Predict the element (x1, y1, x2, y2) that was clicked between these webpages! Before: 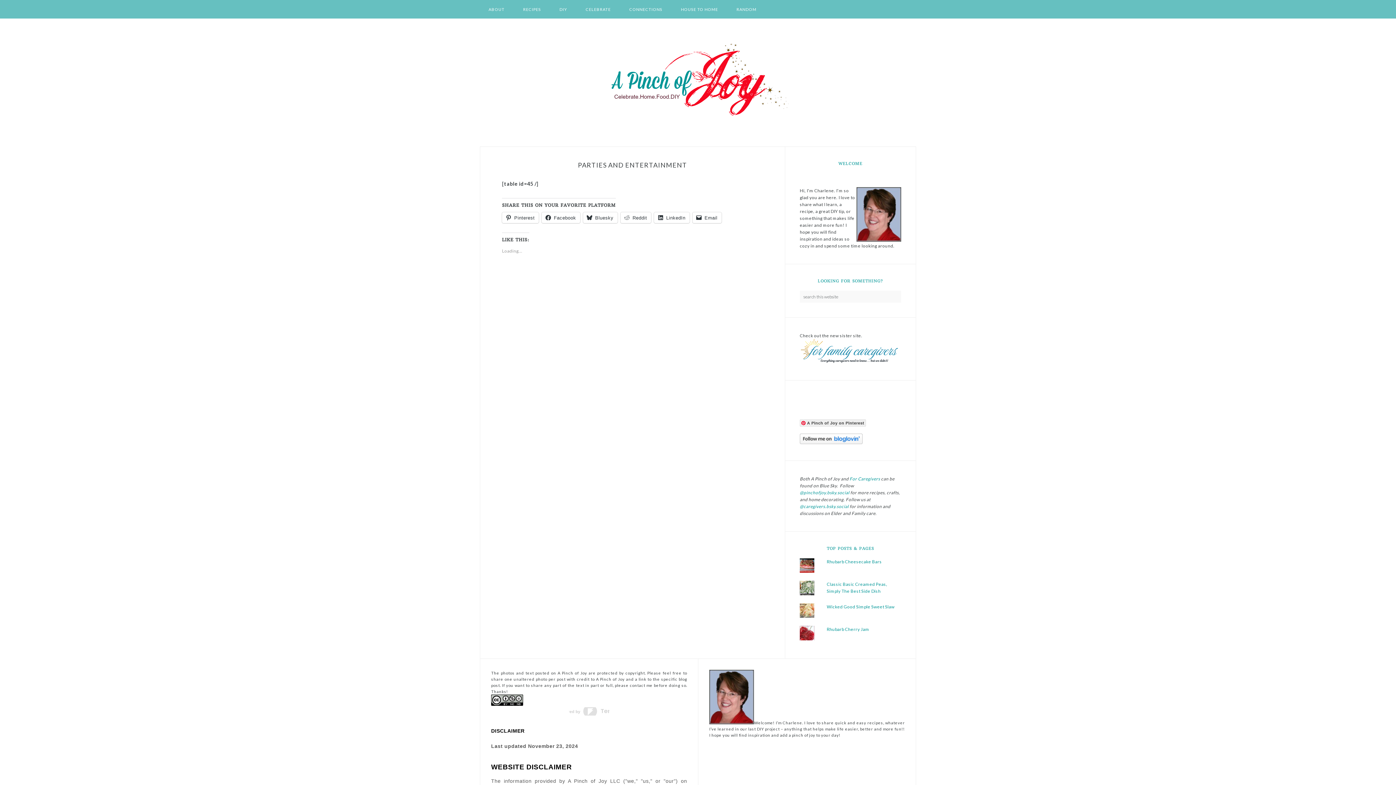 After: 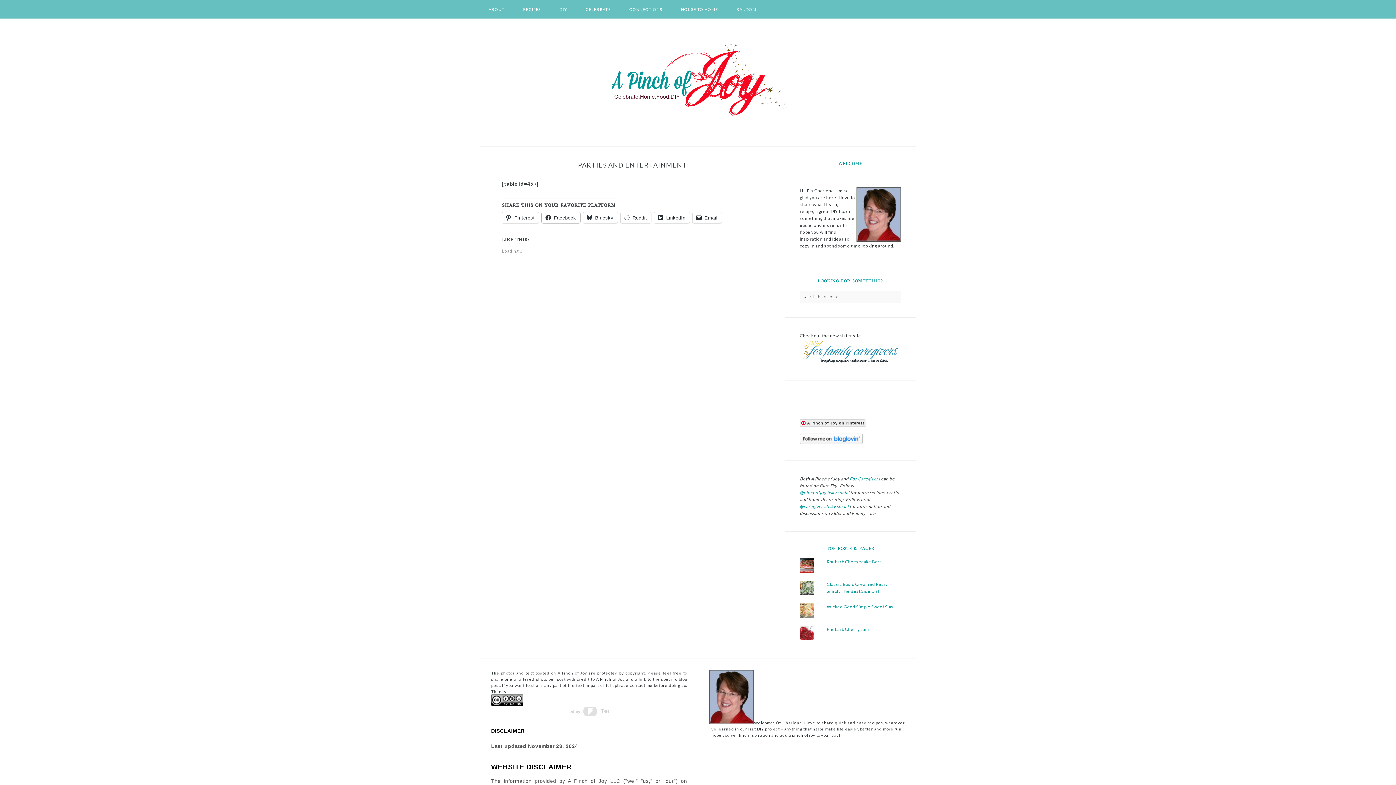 Action: bbox: (541, 212, 580, 223) label: Facebook